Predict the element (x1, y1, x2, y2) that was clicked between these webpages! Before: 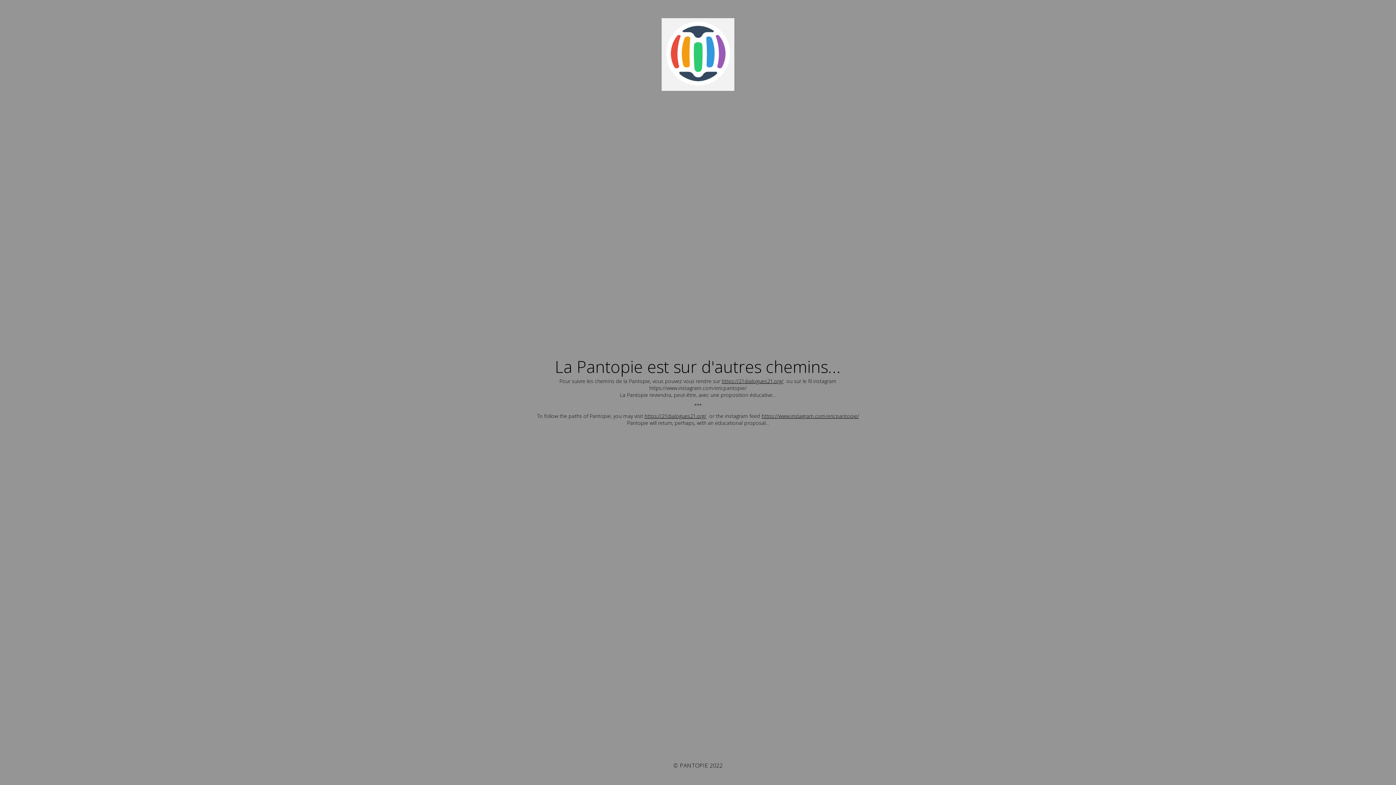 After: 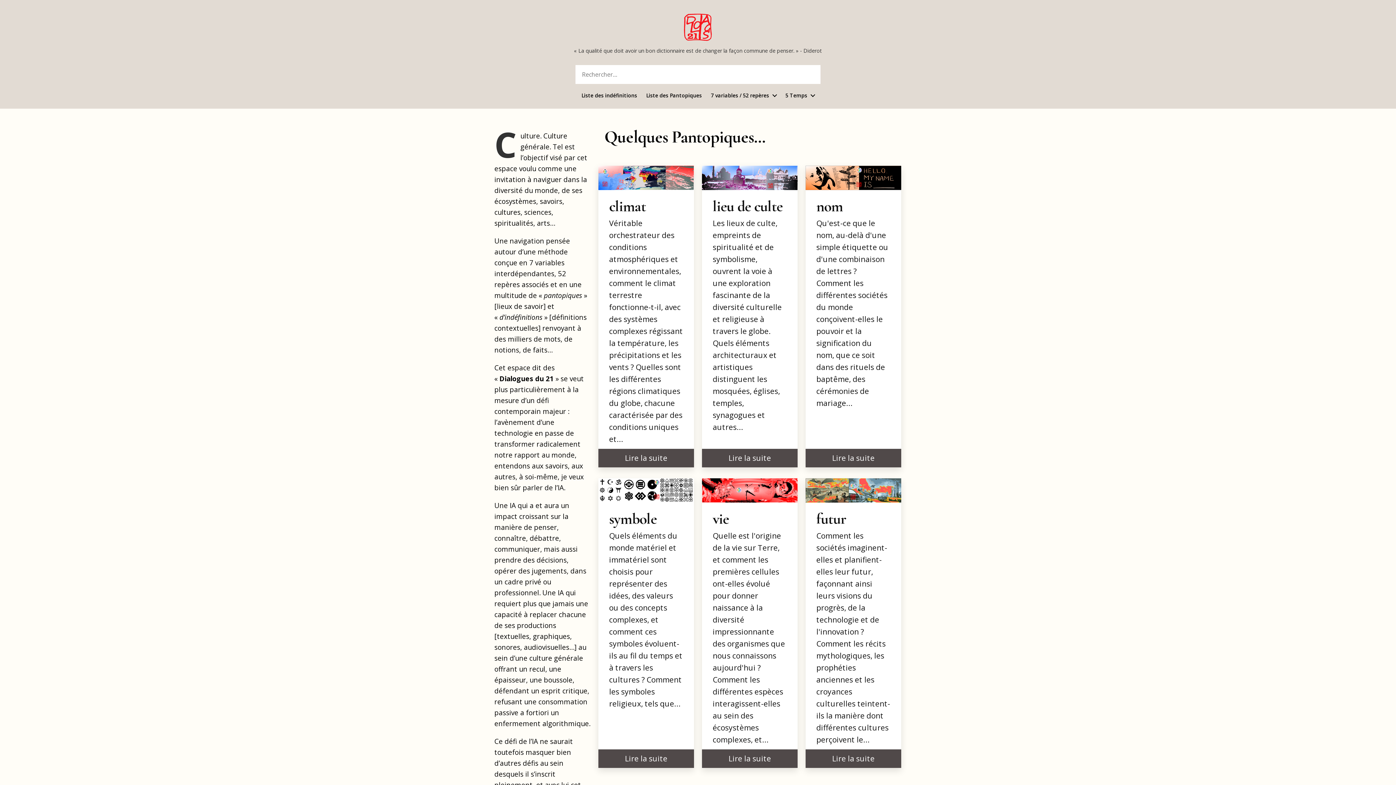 Action: bbox: (644, 412, 706, 419) label: https://21dialogues21.org/